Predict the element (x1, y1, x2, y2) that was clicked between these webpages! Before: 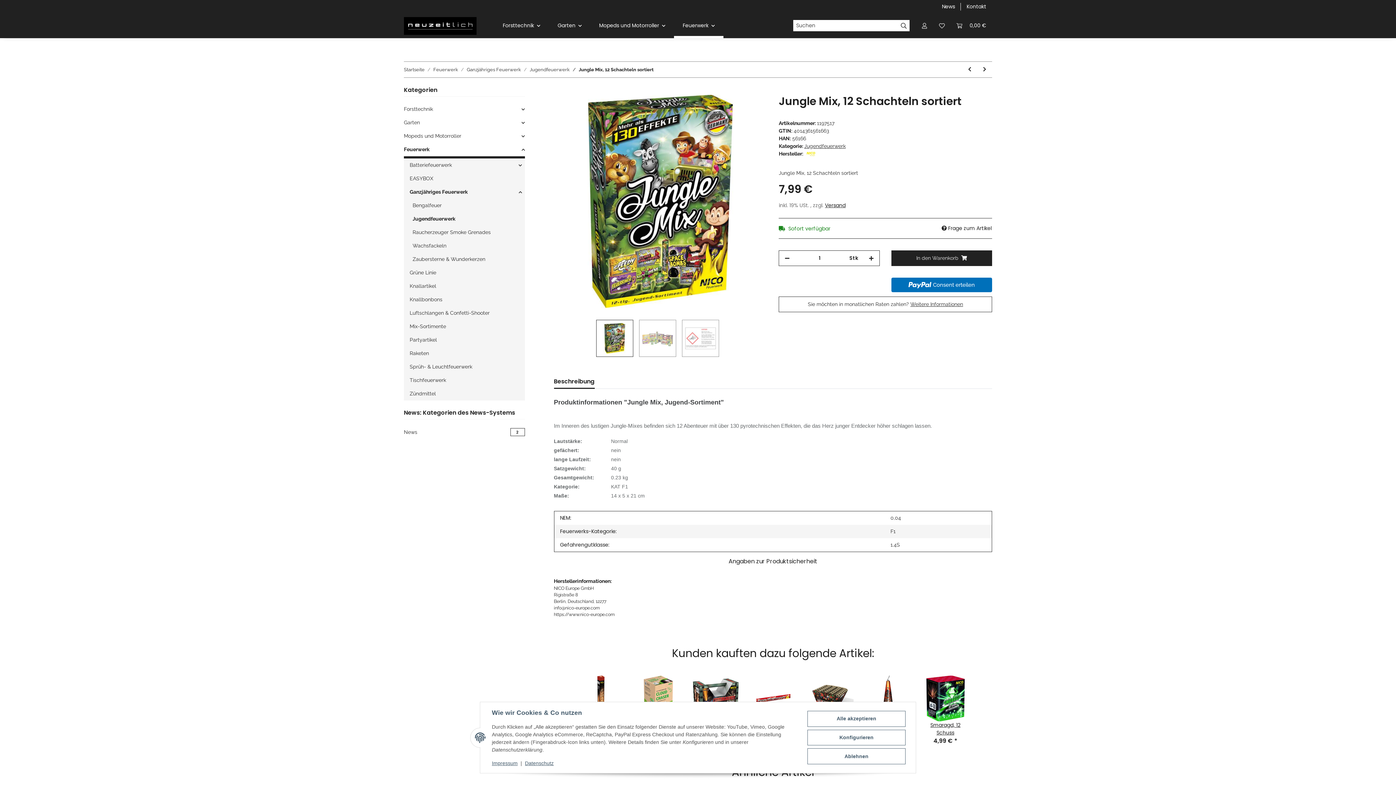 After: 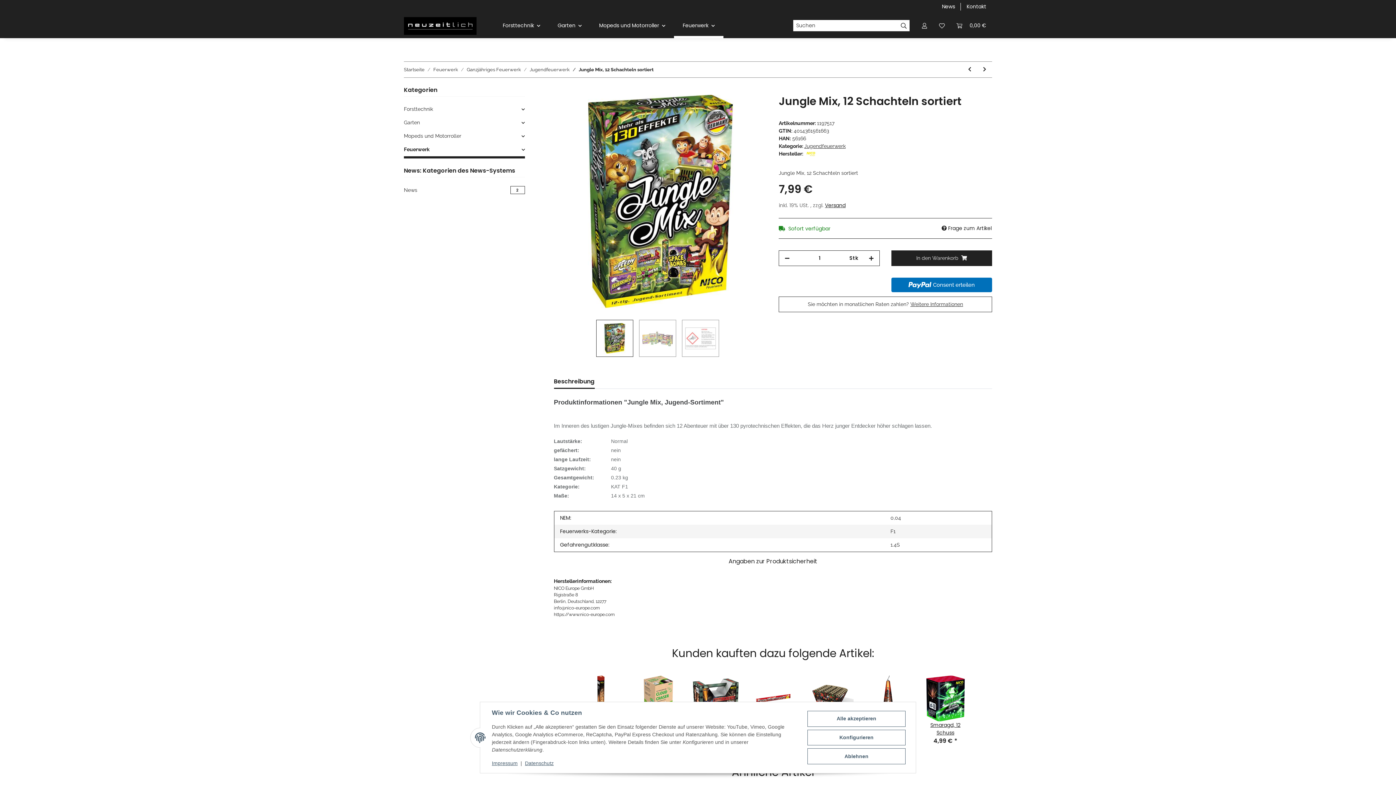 Action: bbox: (404, 142, 524, 158) label: Feuerwerk